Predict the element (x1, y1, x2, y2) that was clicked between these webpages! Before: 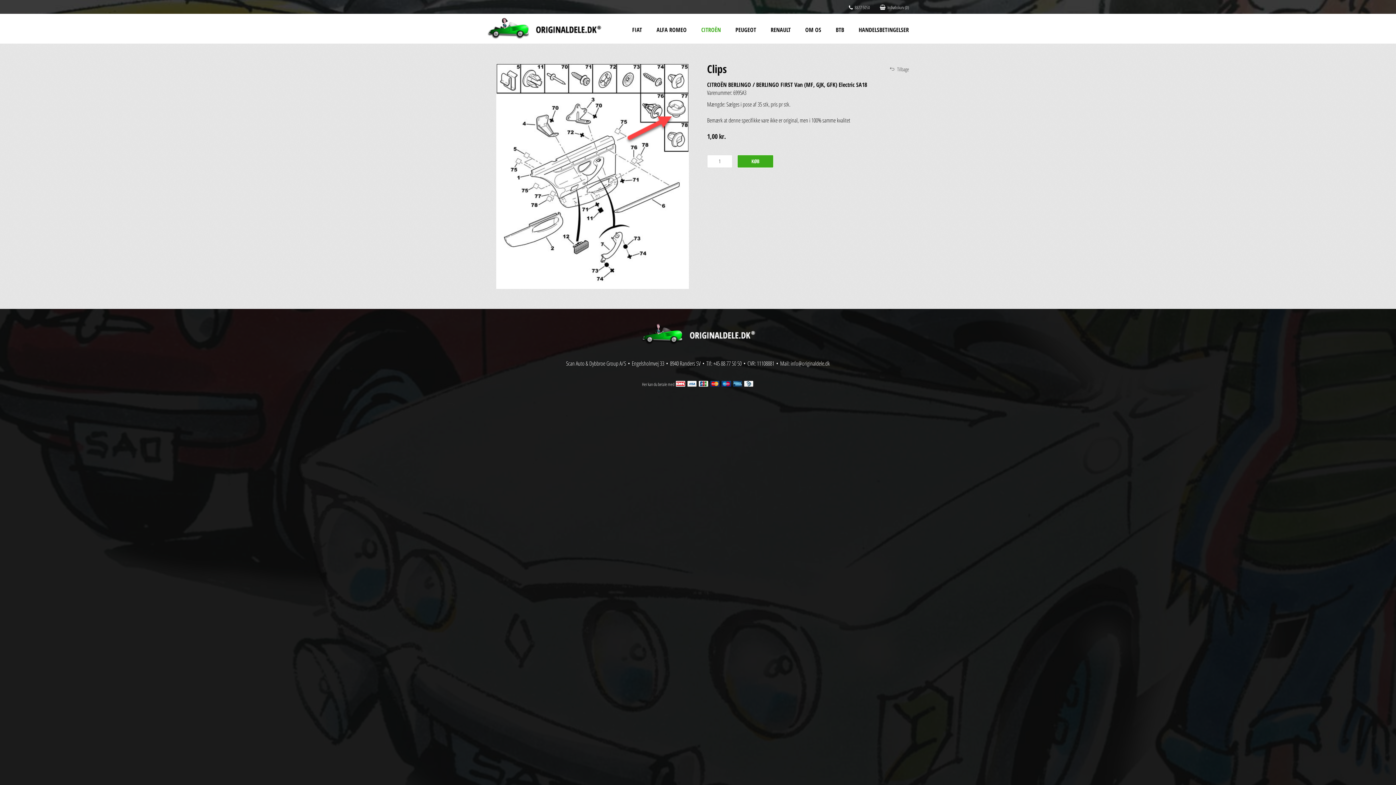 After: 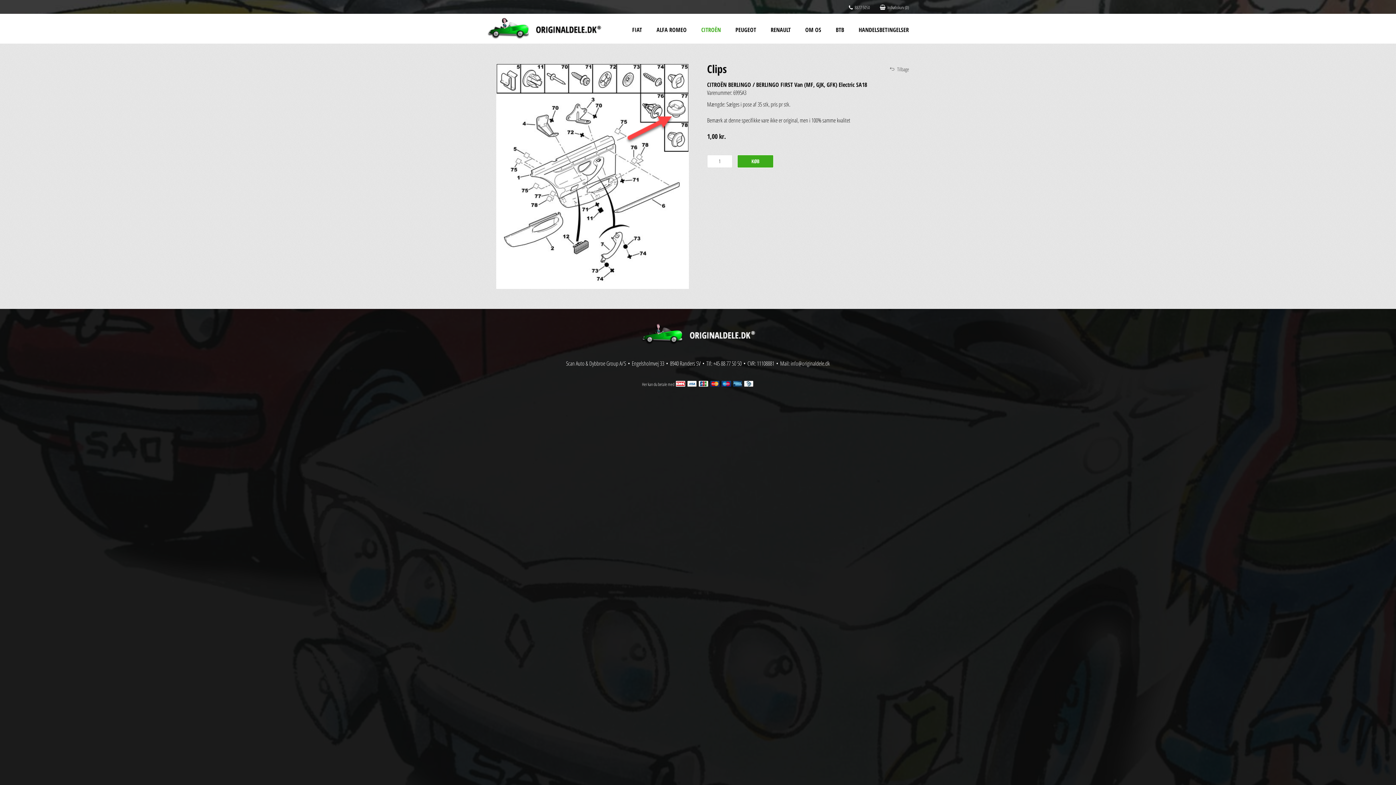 Action: bbox: (790, 359, 830, 367) label: info@originaldele.dk